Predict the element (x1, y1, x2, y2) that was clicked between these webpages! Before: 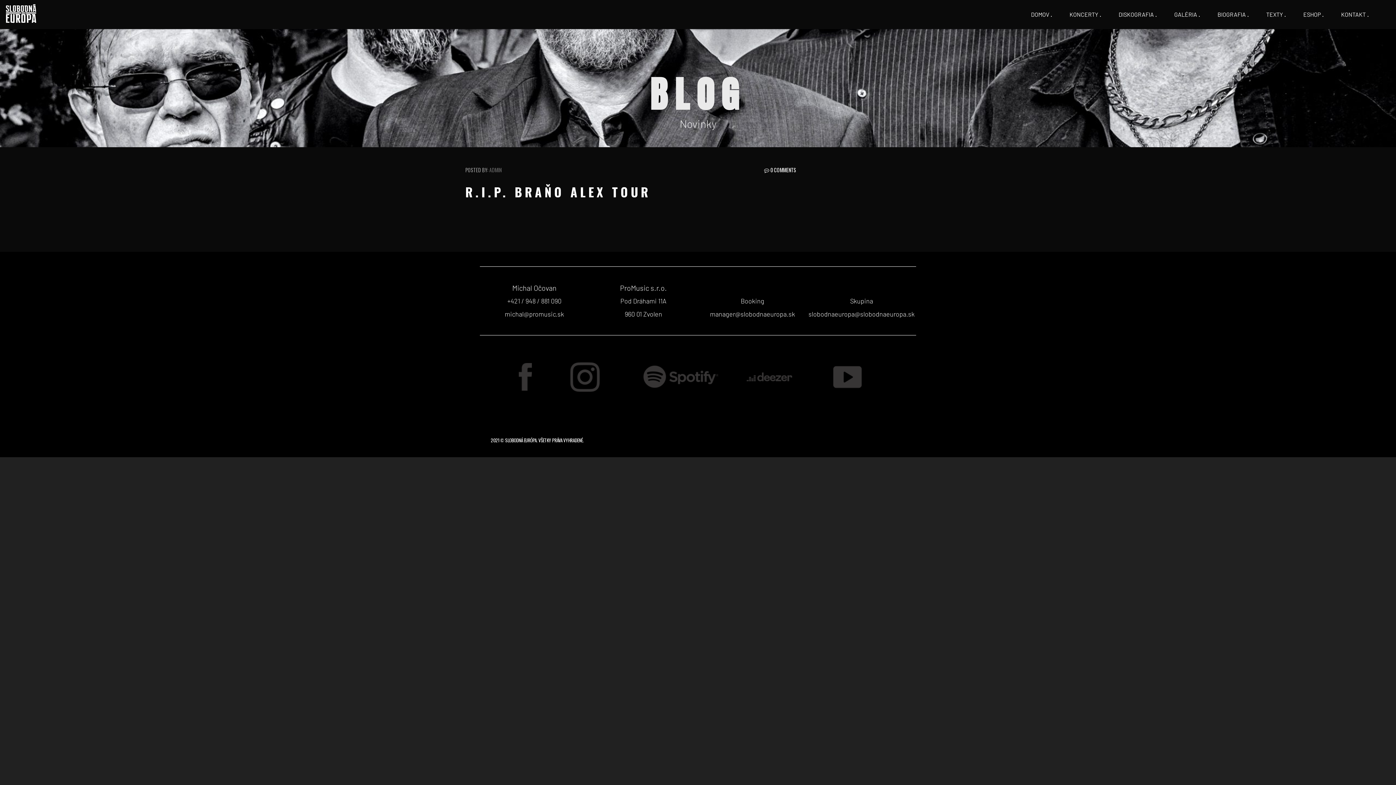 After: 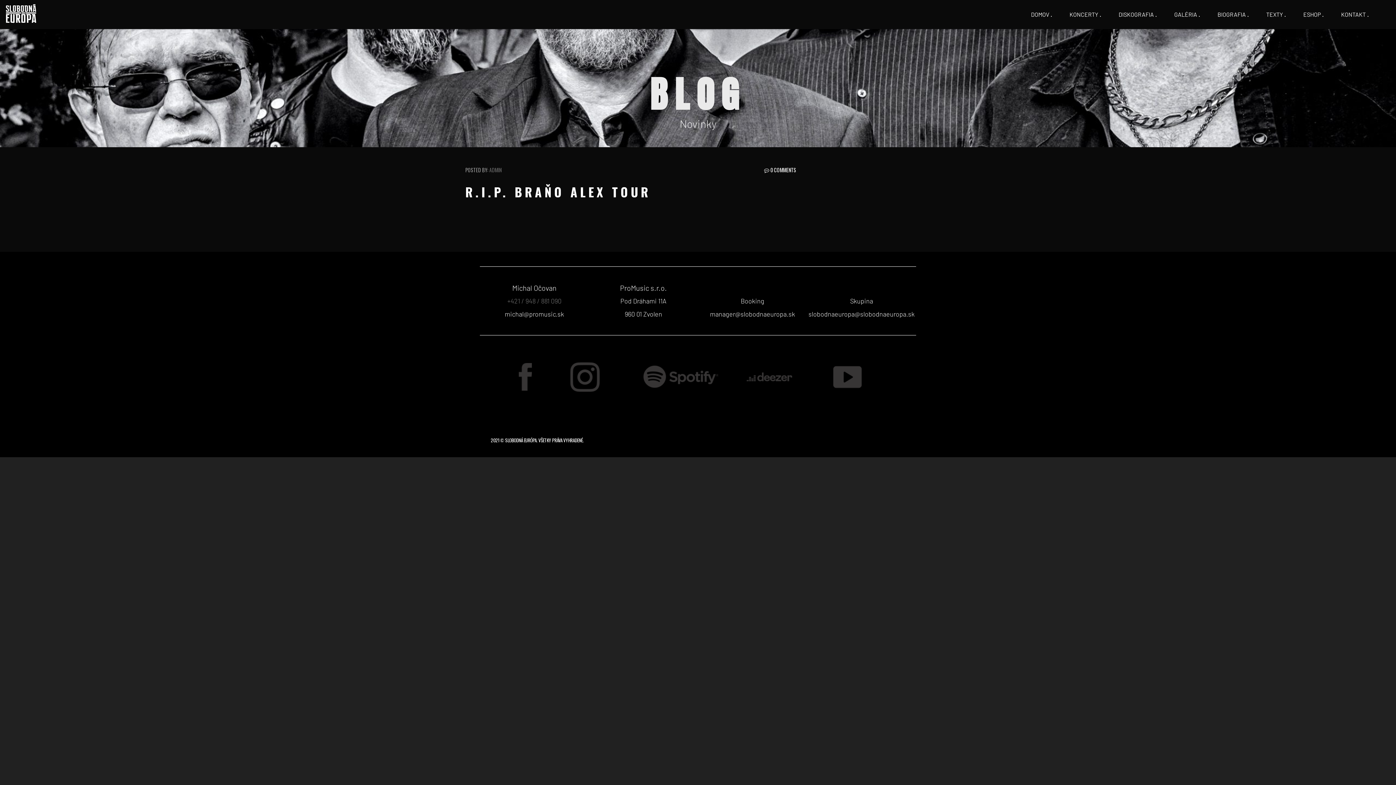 Action: label: +421 / 948 / 881 090 bbox: (507, 297, 561, 305)